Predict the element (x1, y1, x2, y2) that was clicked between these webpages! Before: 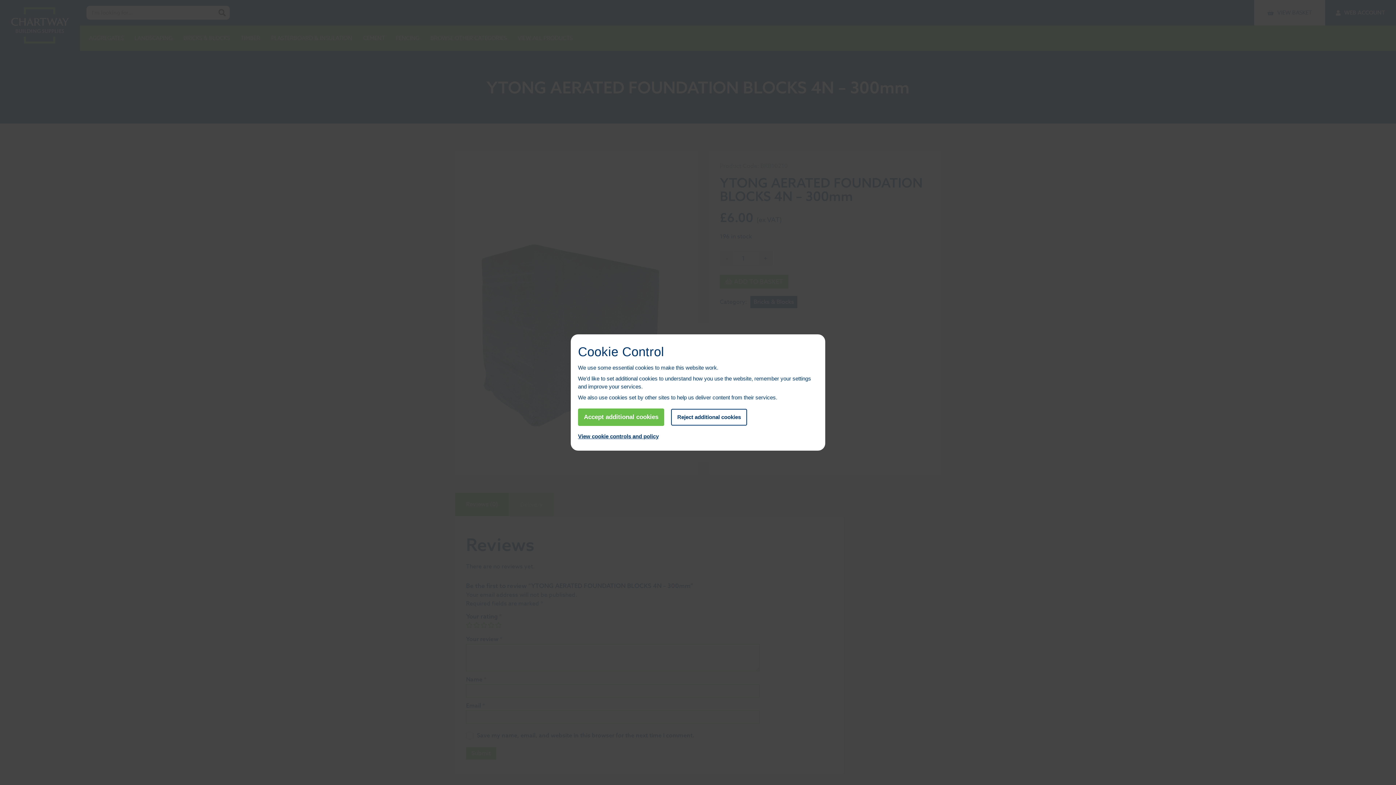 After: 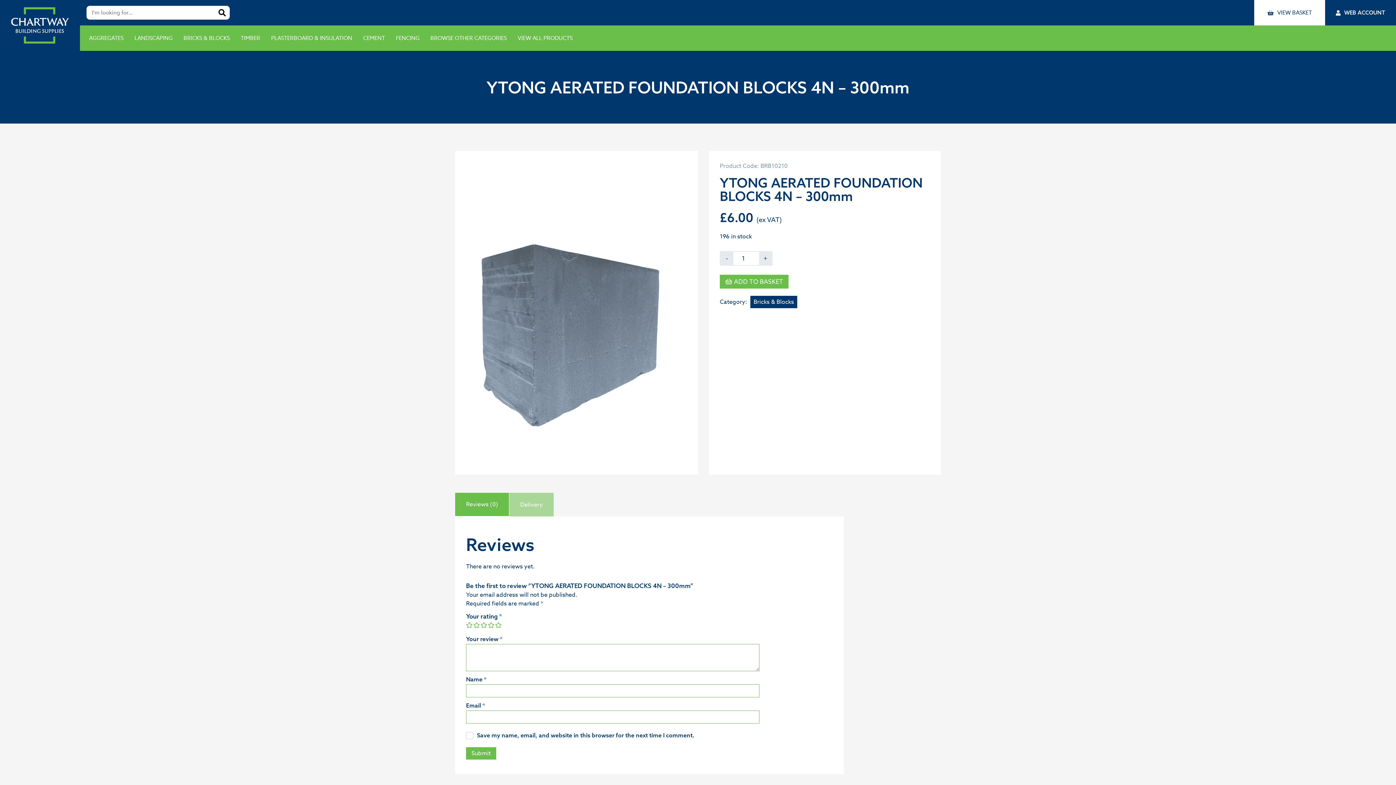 Action: bbox: (578, 408, 664, 426) label: Accept additional cookies